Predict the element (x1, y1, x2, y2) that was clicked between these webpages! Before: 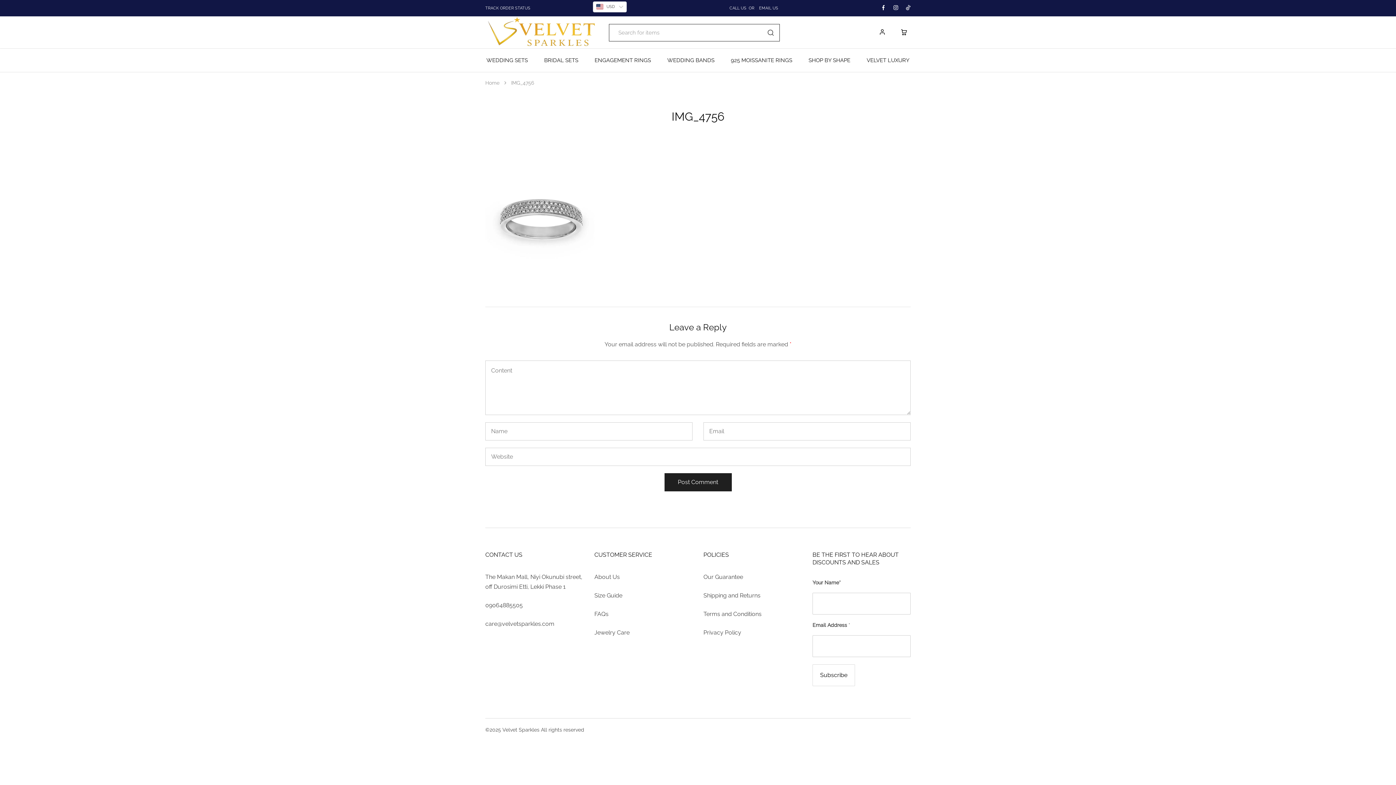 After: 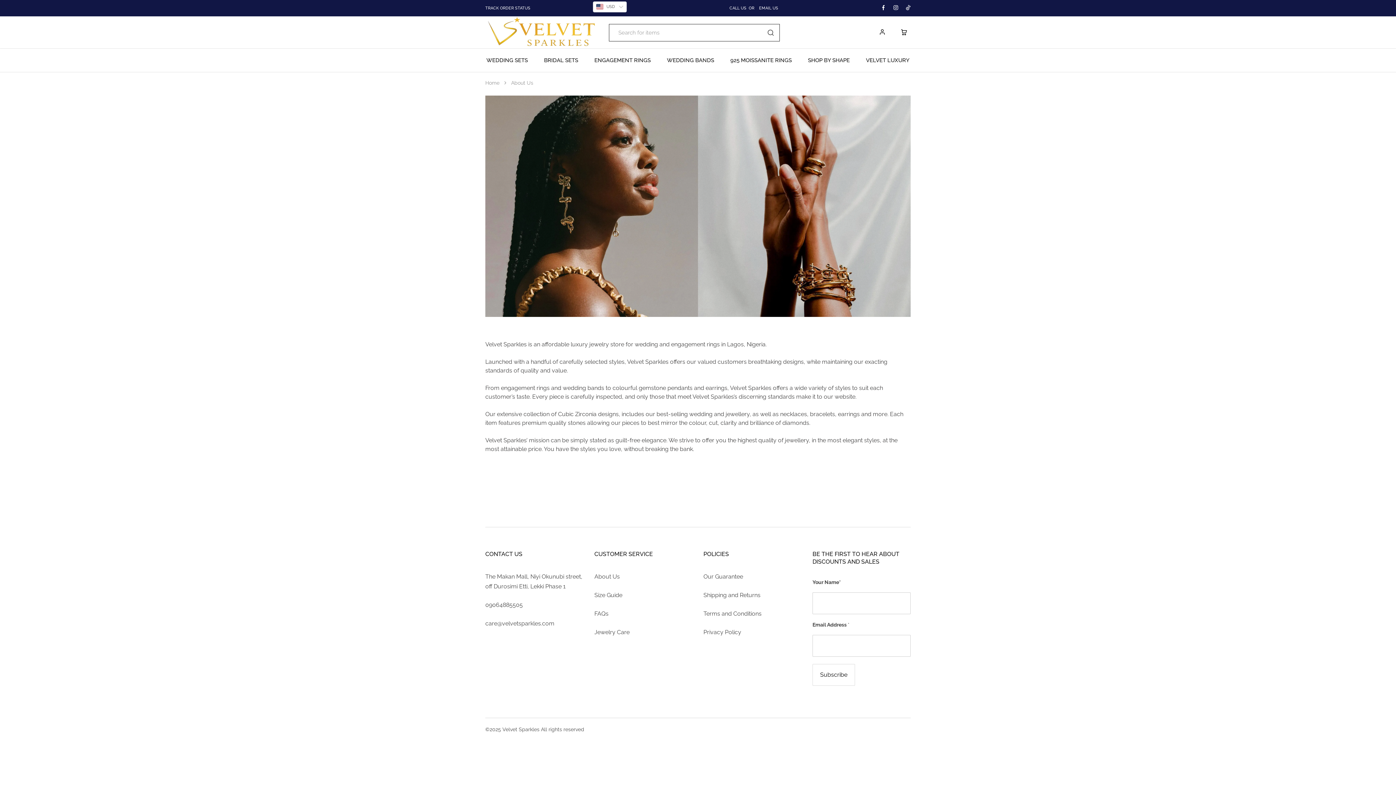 Action: label: About Us bbox: (594, 573, 620, 580)